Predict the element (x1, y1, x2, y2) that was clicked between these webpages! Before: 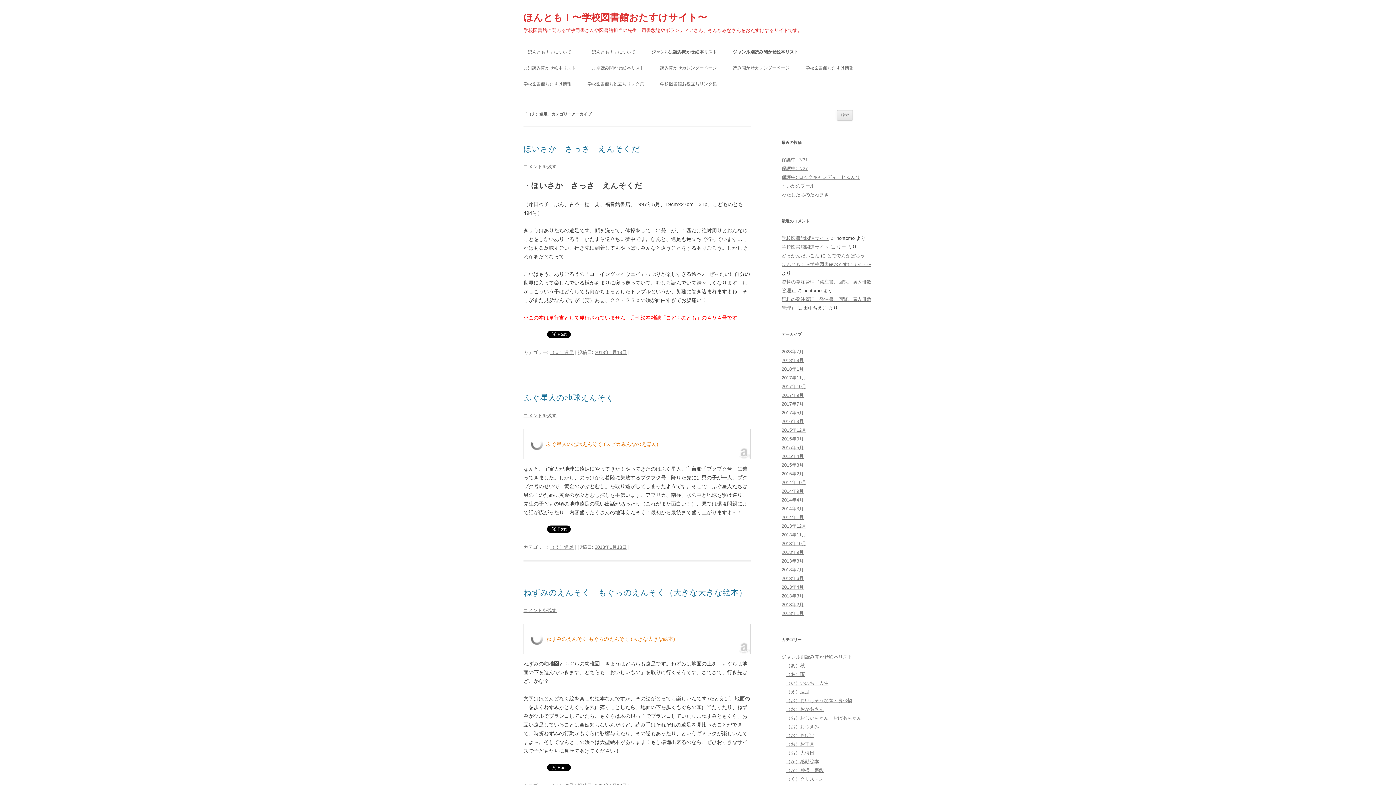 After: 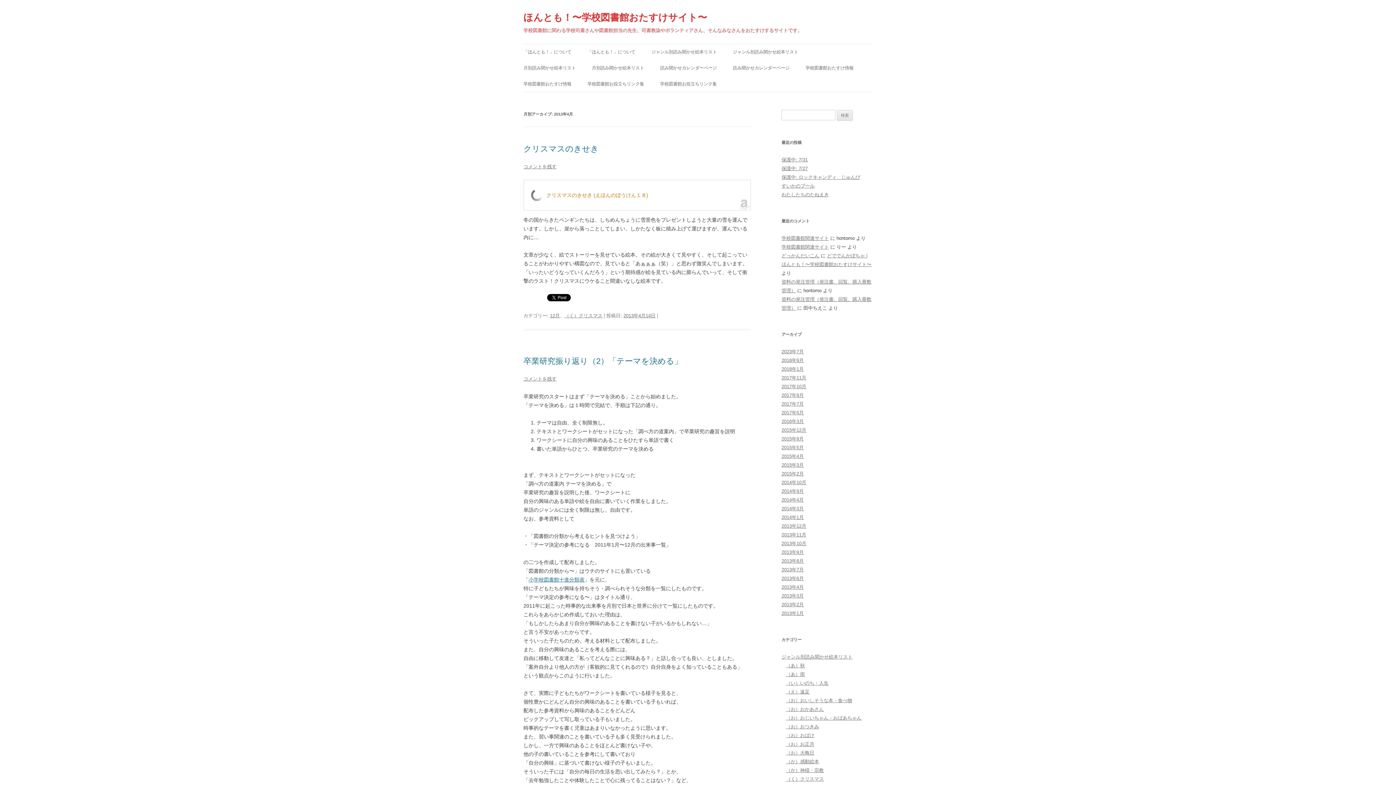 Action: label: 2013年4月 bbox: (781, 584, 804, 590)